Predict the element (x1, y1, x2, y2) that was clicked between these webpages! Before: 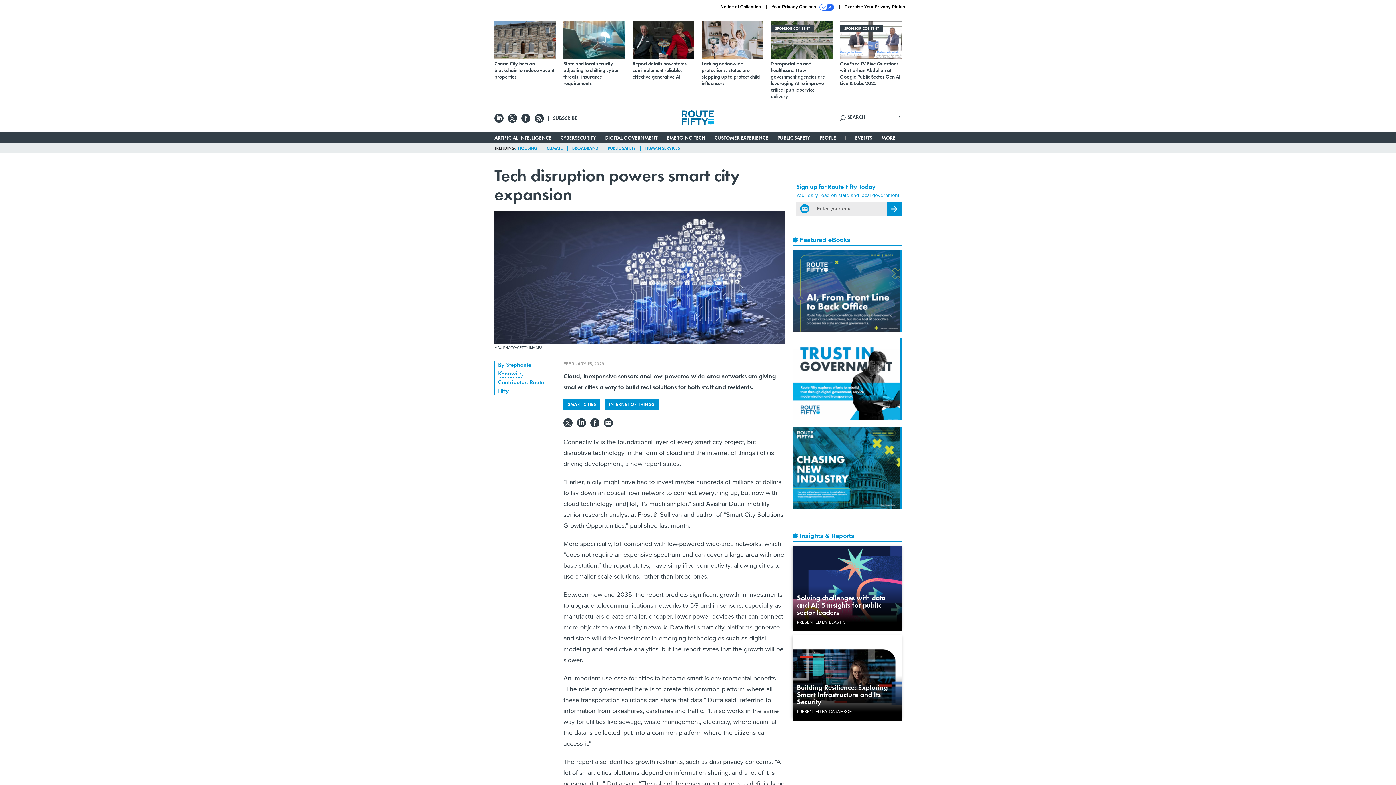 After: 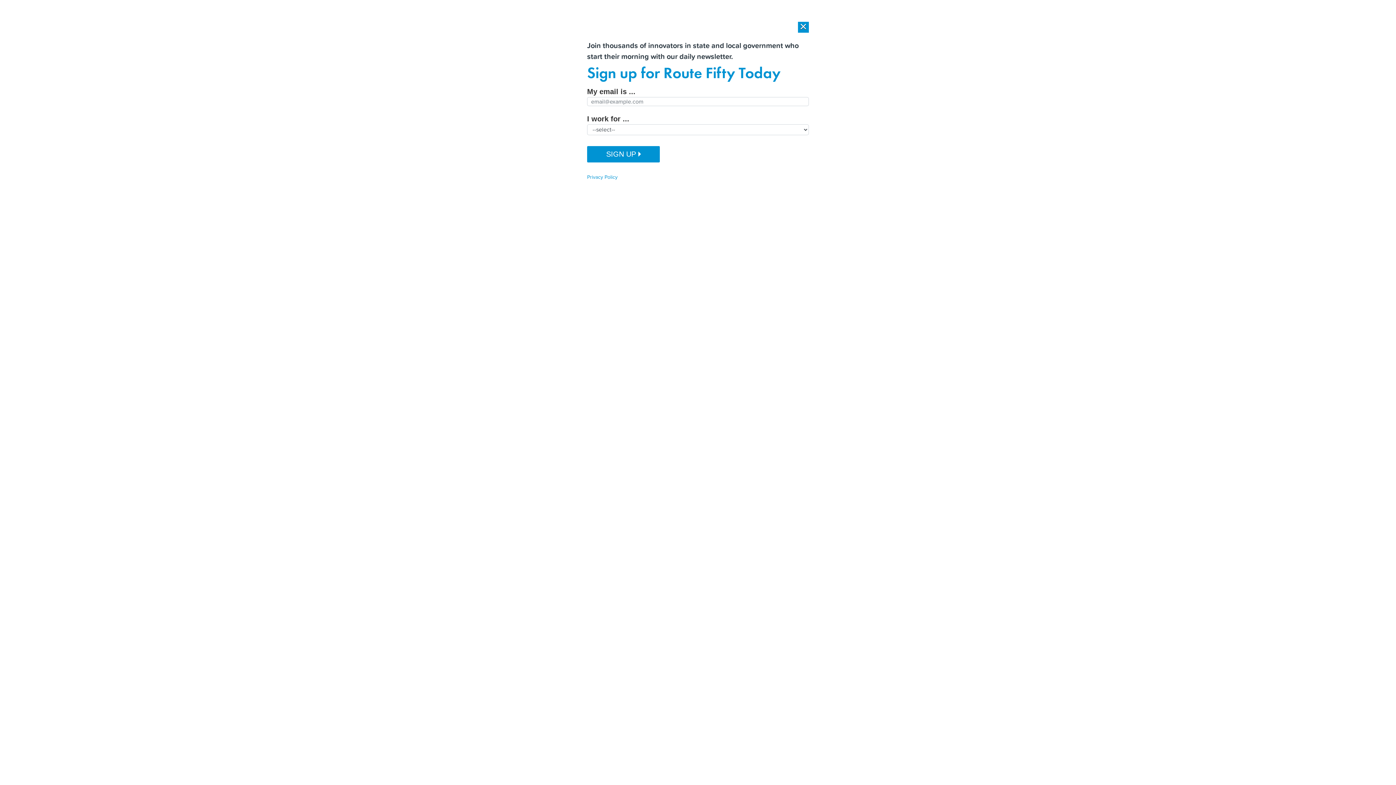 Action: label: SMART CITIES bbox: (563, 400, 604, 409)